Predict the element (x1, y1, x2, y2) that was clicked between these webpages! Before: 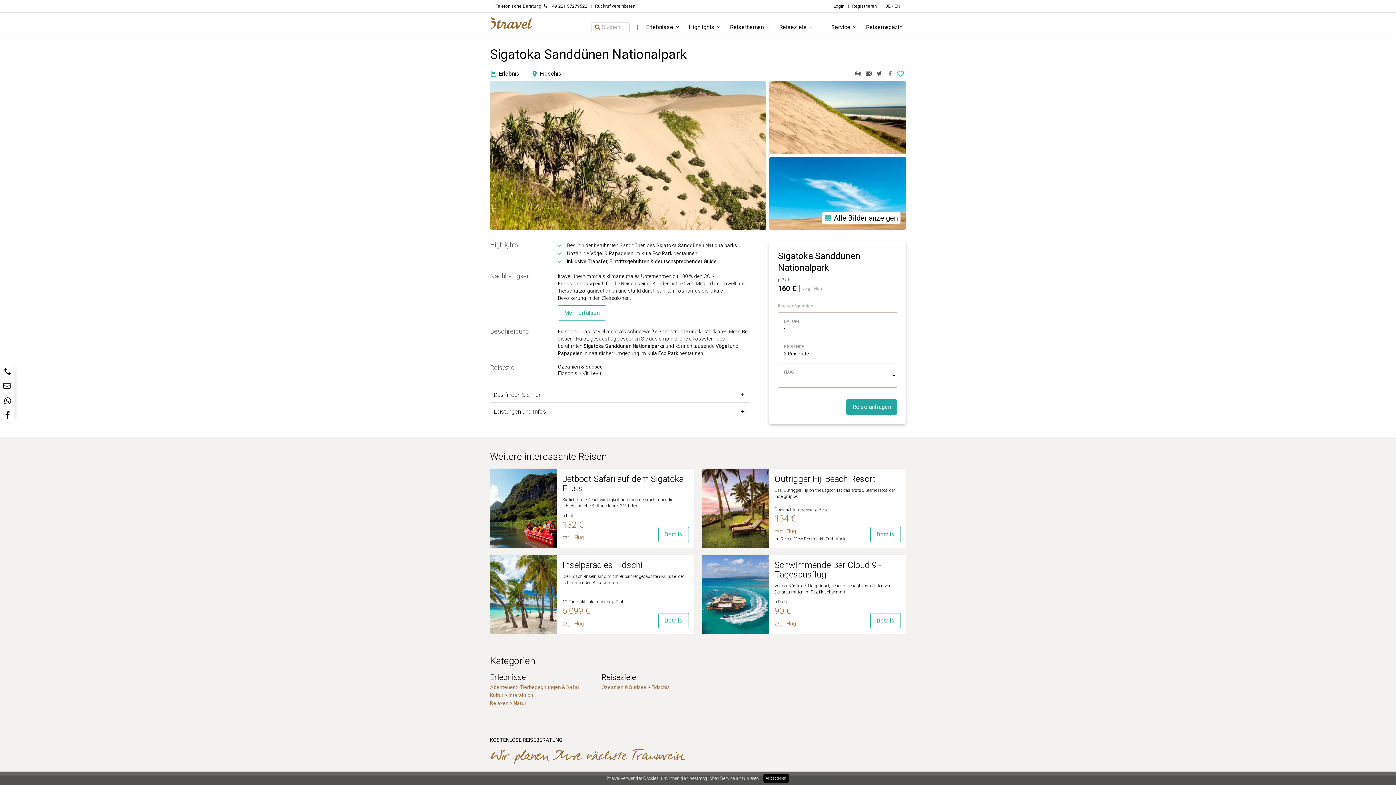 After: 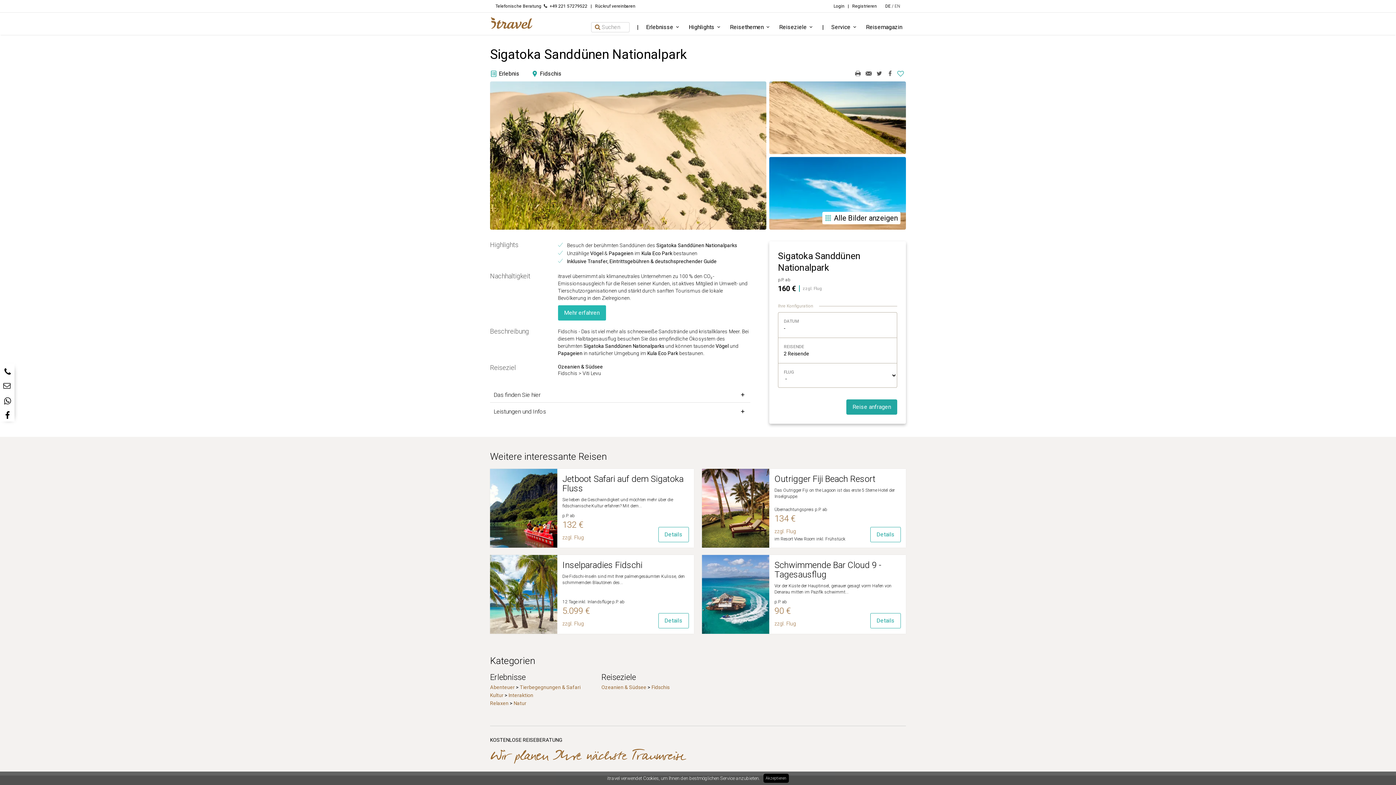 Action: bbox: (558, 305, 606, 320) label: Mehr erfahren